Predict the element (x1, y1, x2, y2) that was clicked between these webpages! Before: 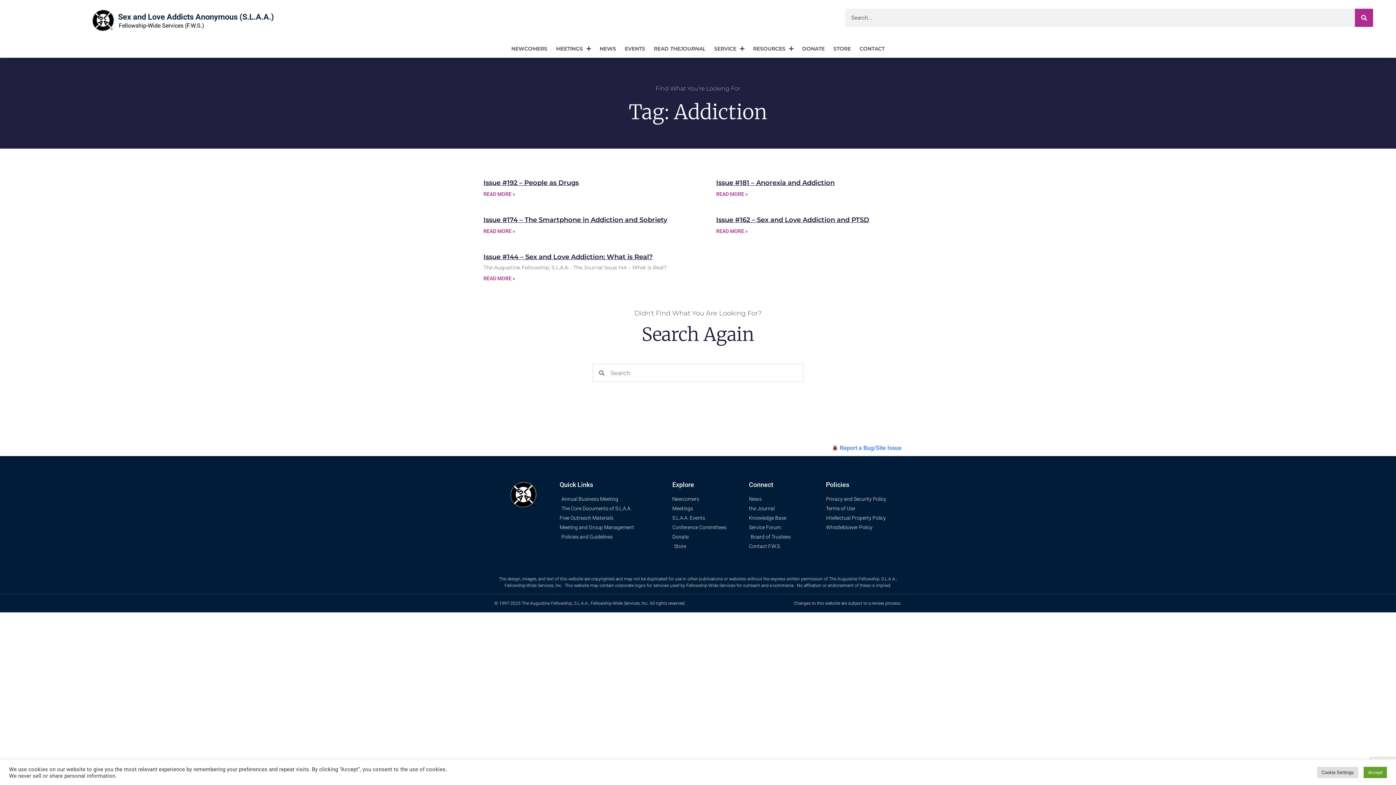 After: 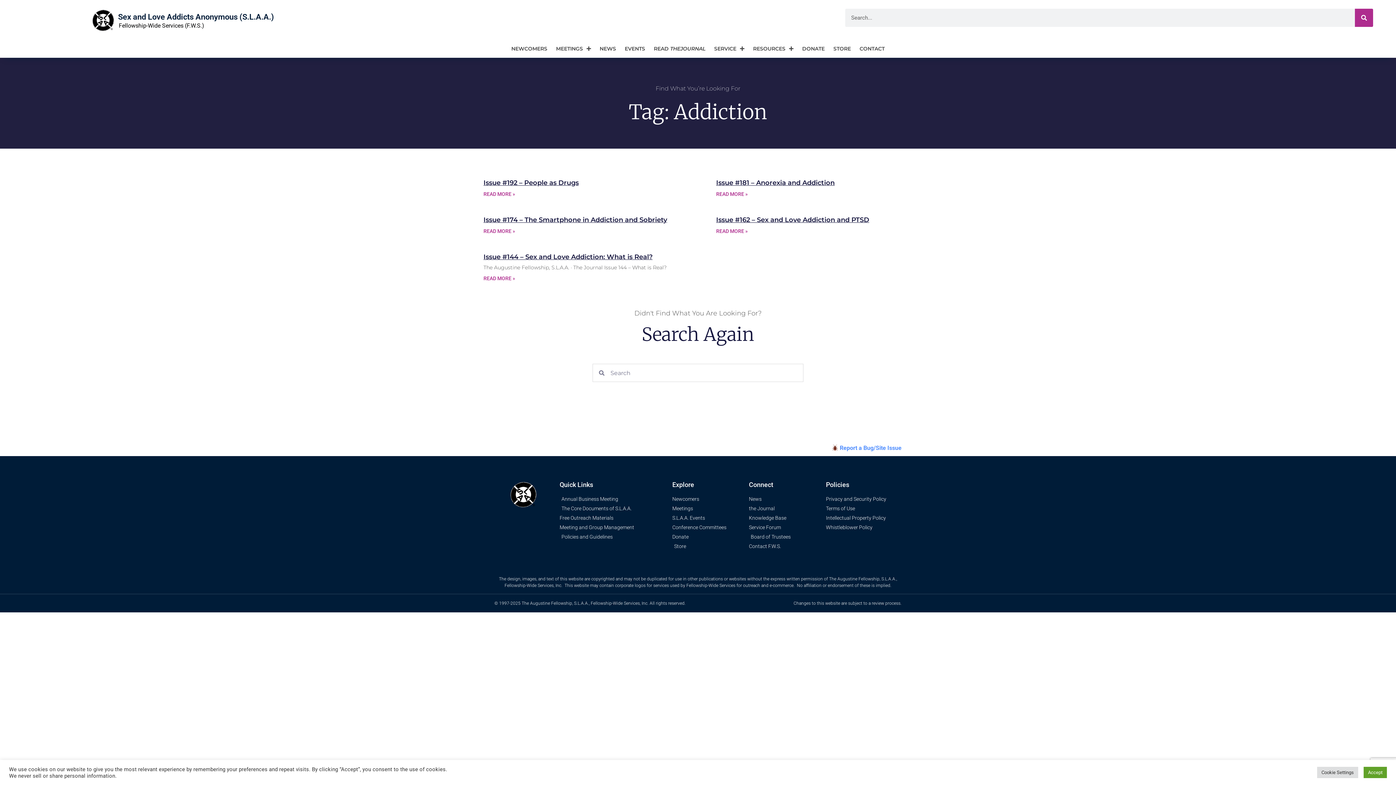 Action: bbox: (716, 178, 834, 186) label: Issue #181 – Anorexia and Addiction